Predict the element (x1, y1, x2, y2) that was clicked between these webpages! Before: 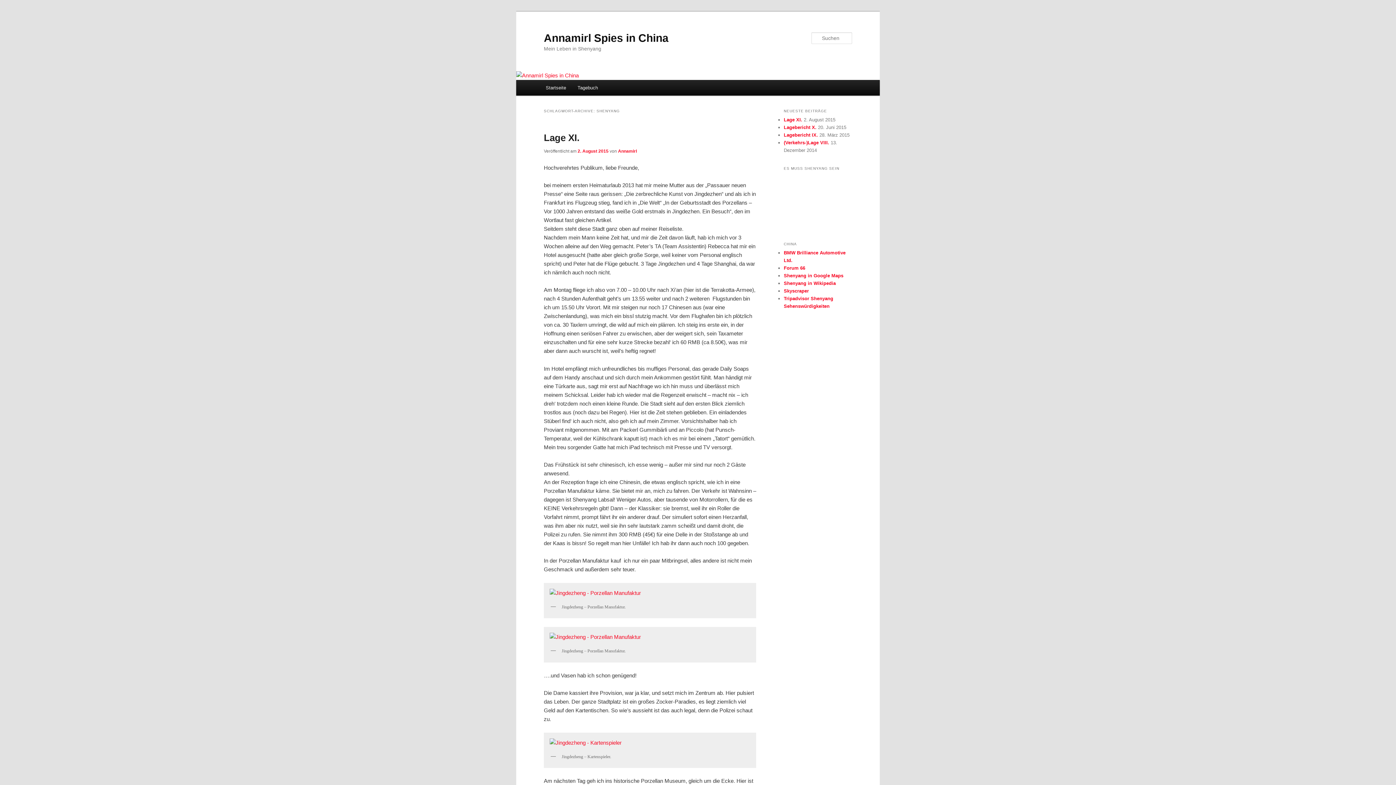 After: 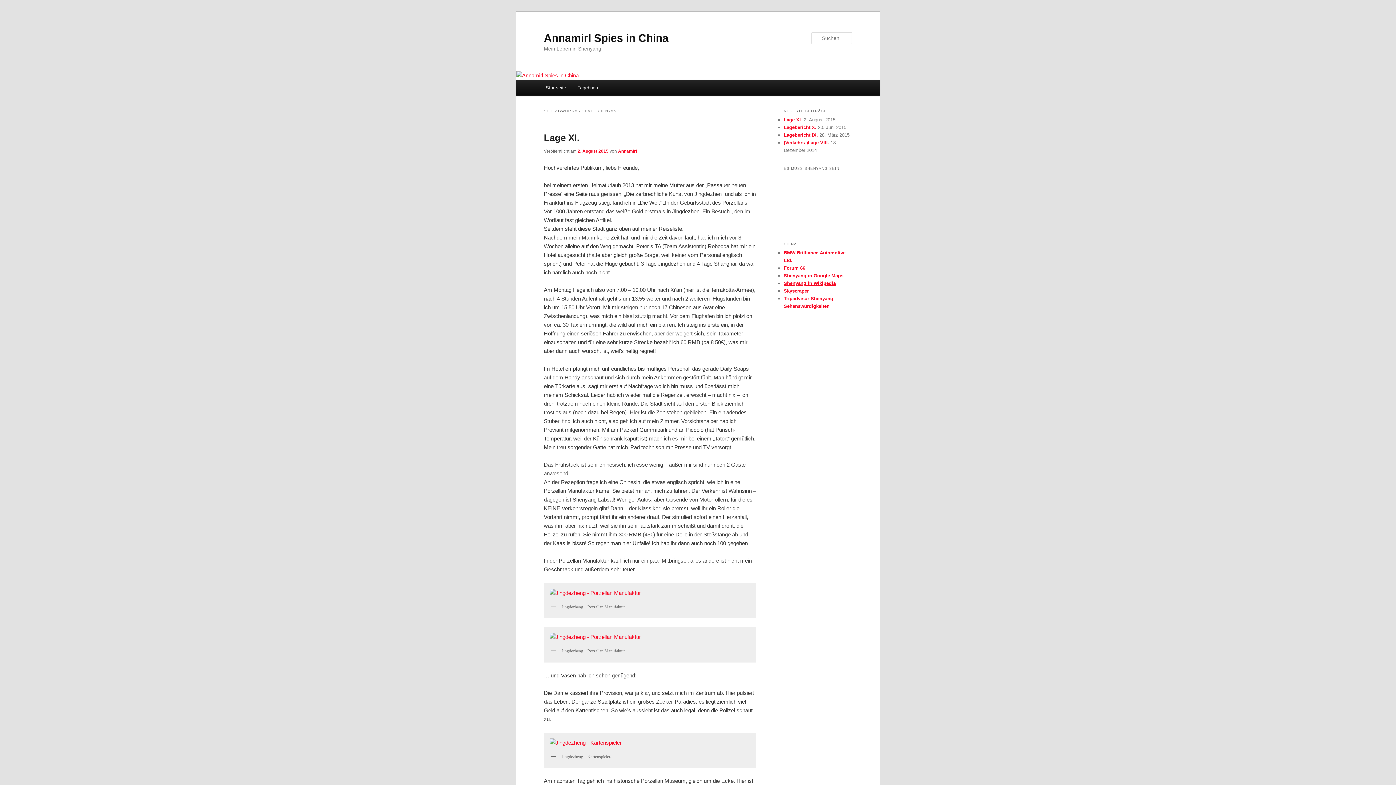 Action: label: Shenyang in Wikipedia bbox: (784, 280, 836, 286)